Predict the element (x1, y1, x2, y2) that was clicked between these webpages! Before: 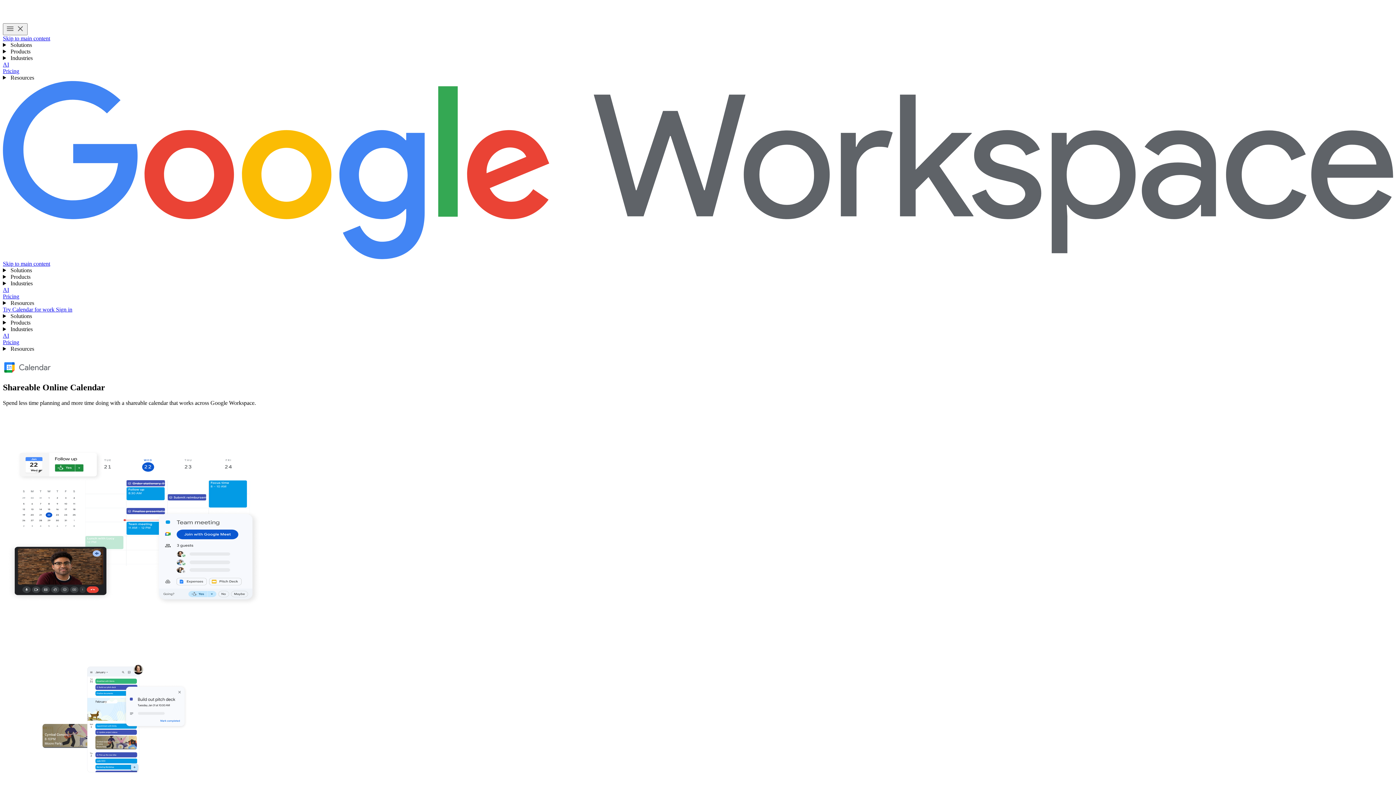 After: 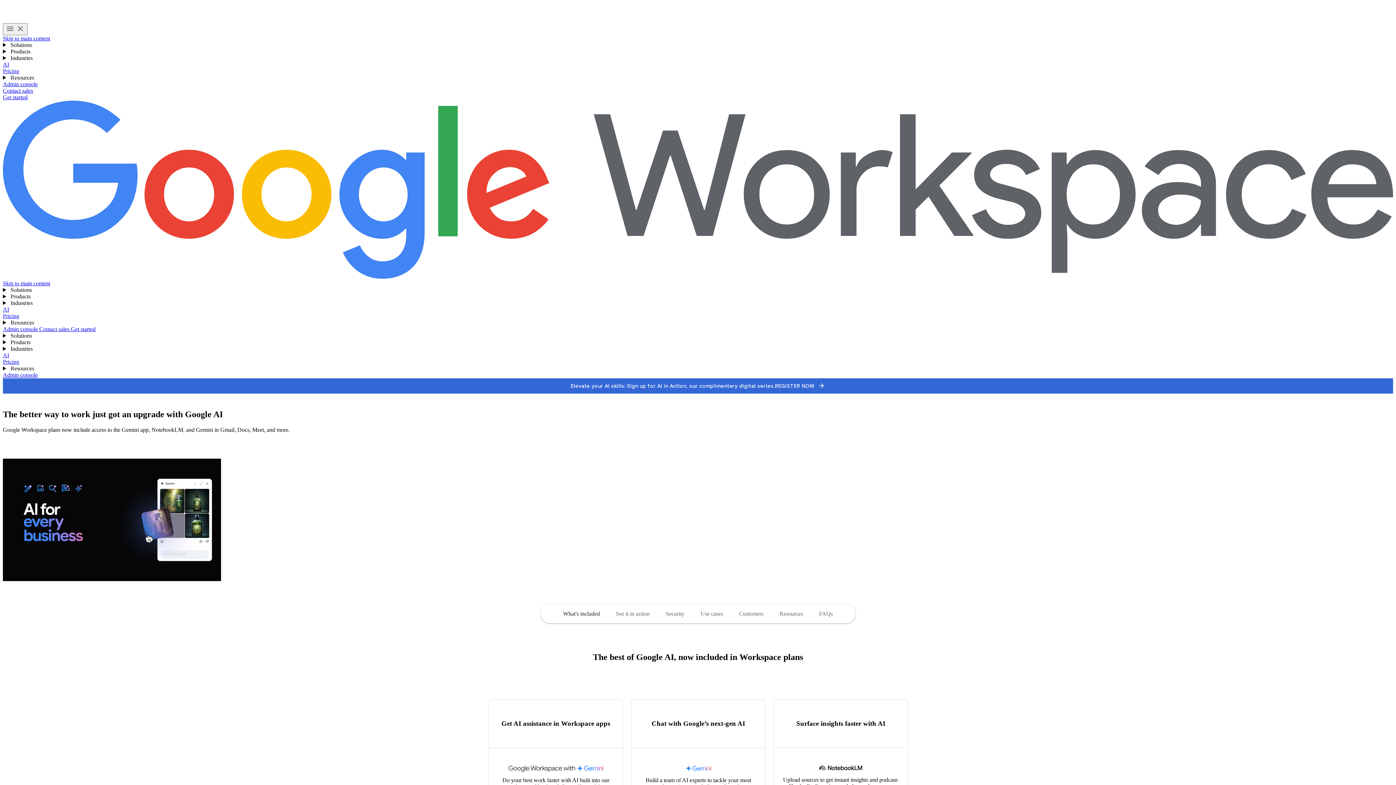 Action: label: AI bbox: (2, 332, 9, 338)